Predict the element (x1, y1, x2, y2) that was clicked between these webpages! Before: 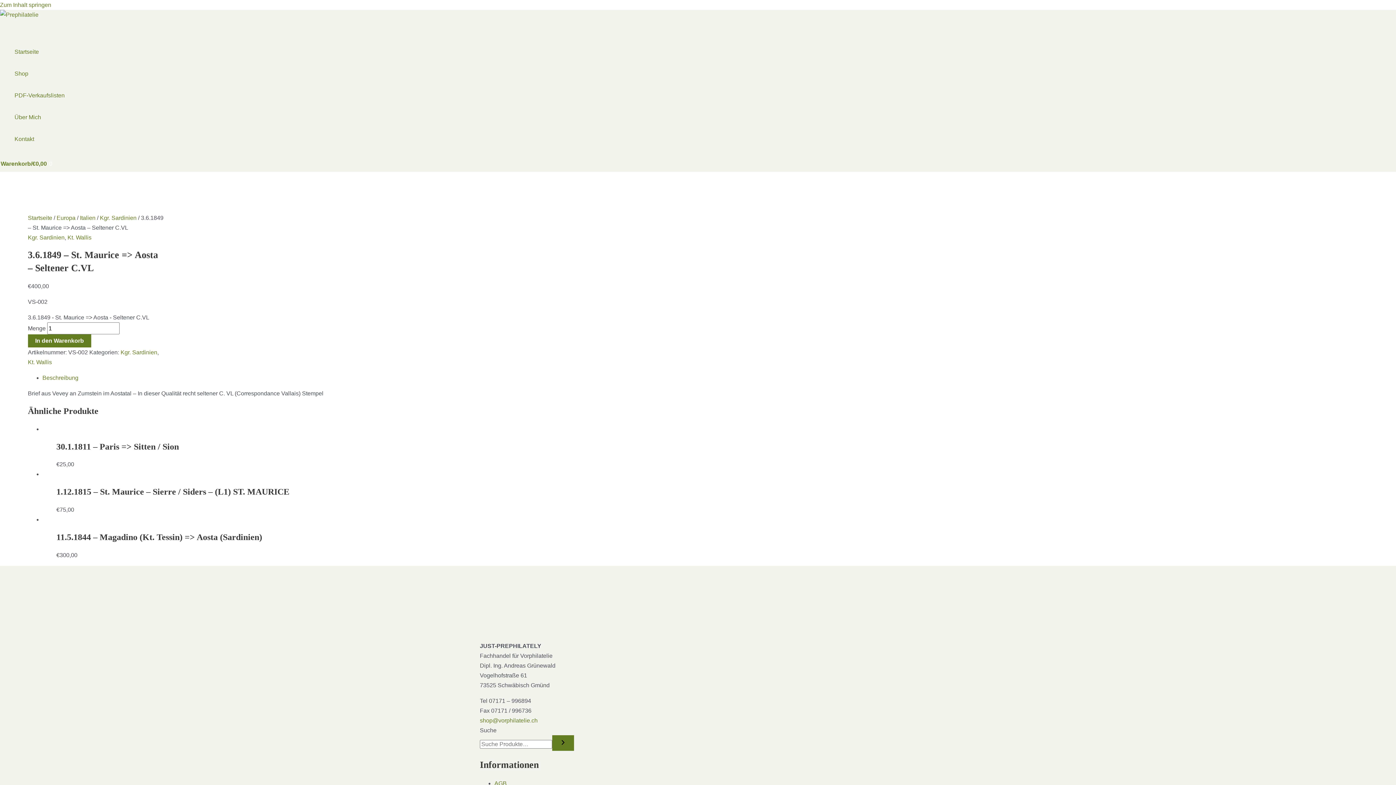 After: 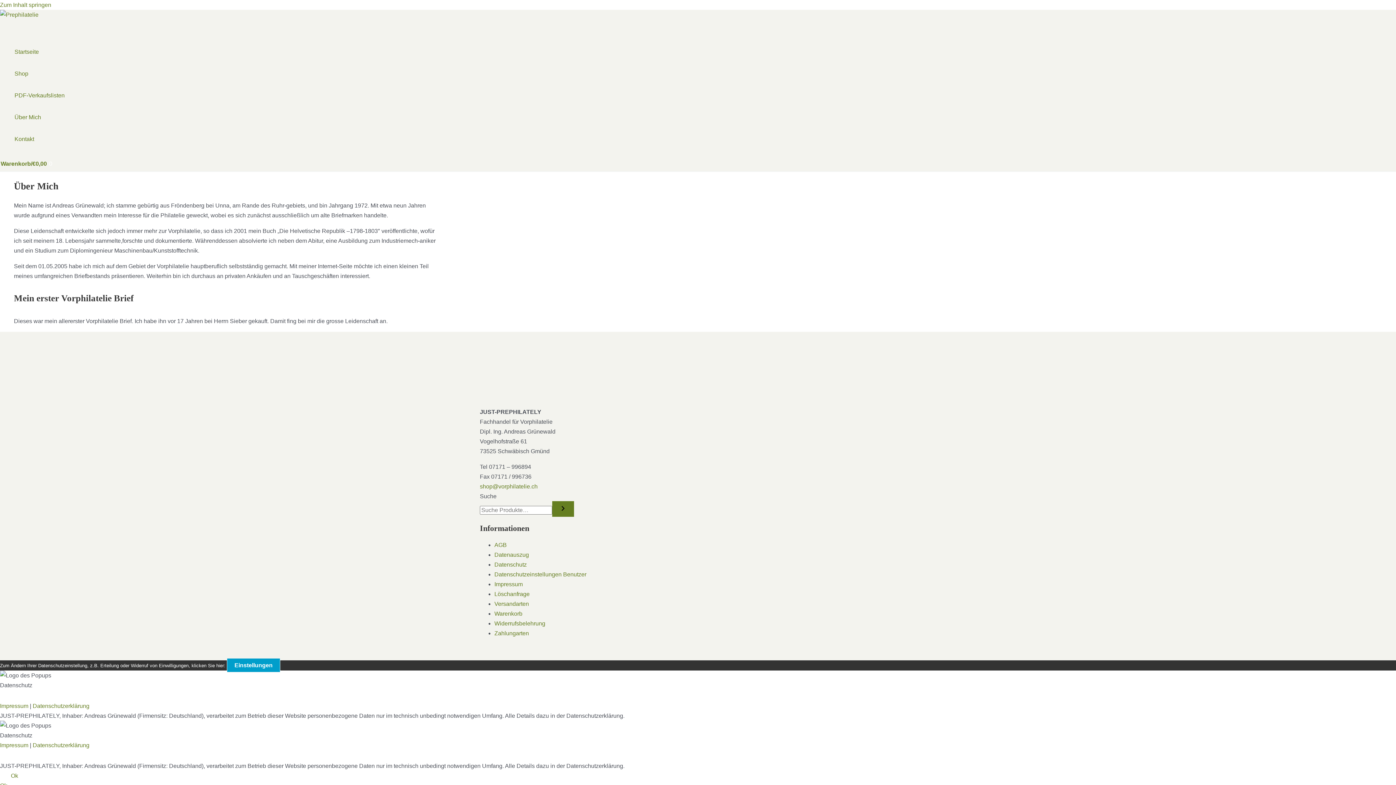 Action: bbox: (14, 106, 64, 128) label: Über Mich